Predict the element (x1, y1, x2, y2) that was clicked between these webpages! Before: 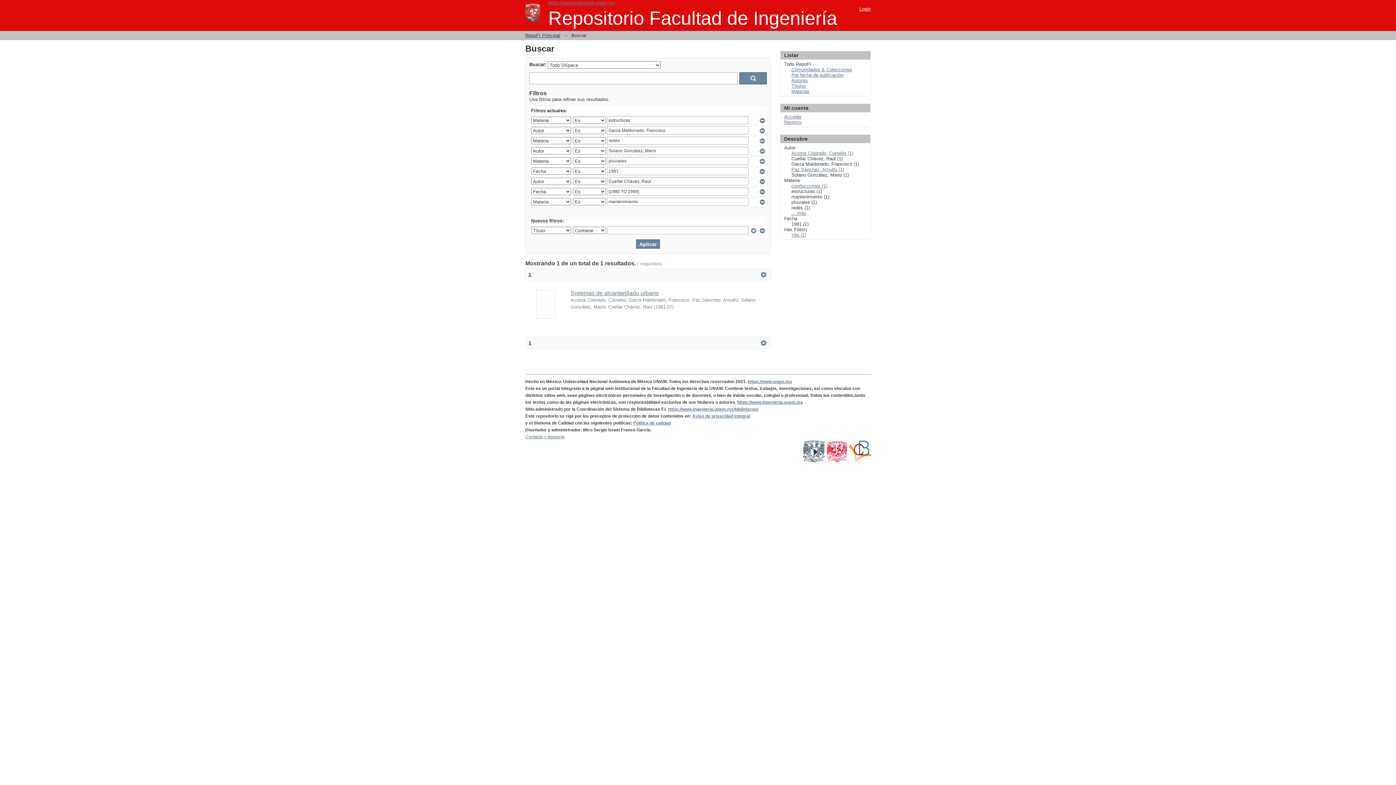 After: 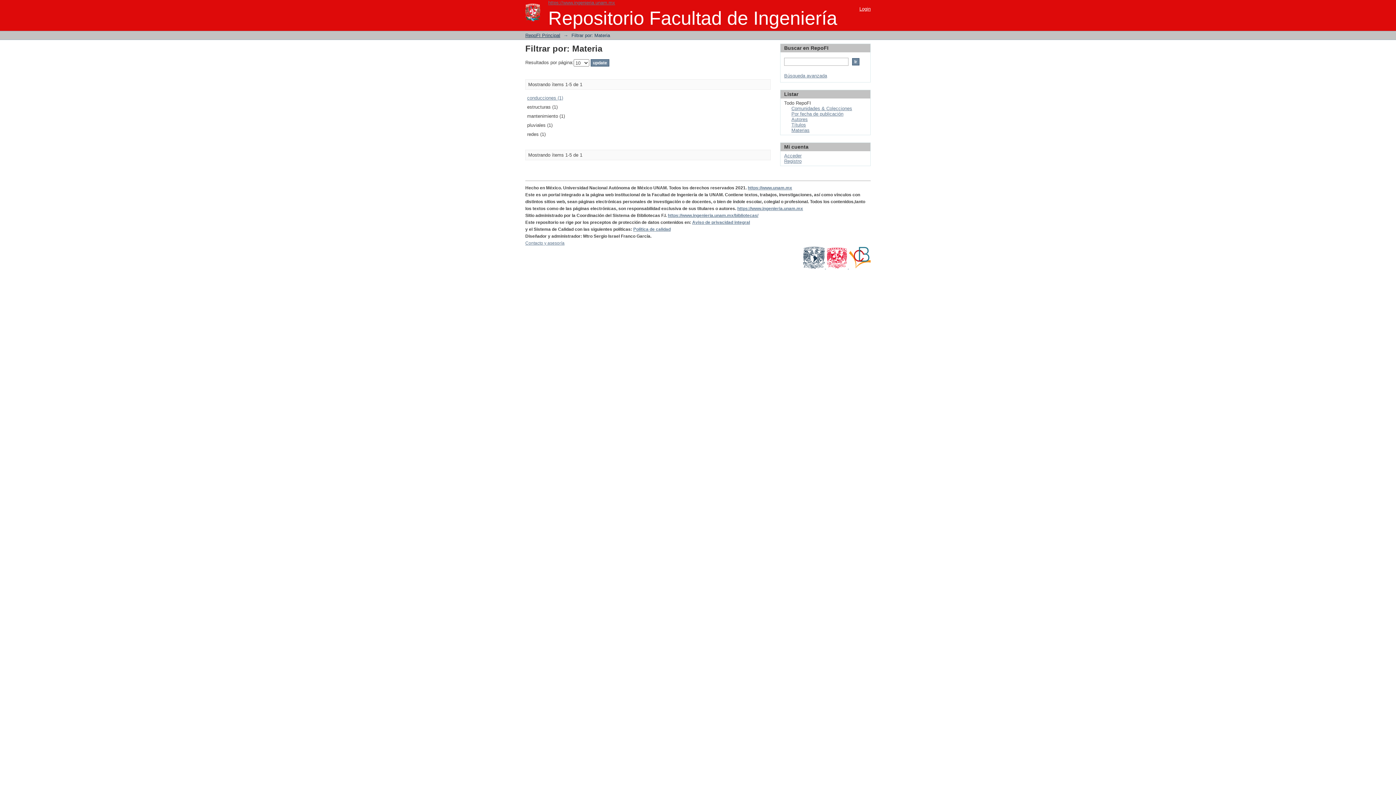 Action: label: ... más bbox: (791, 210, 806, 216)